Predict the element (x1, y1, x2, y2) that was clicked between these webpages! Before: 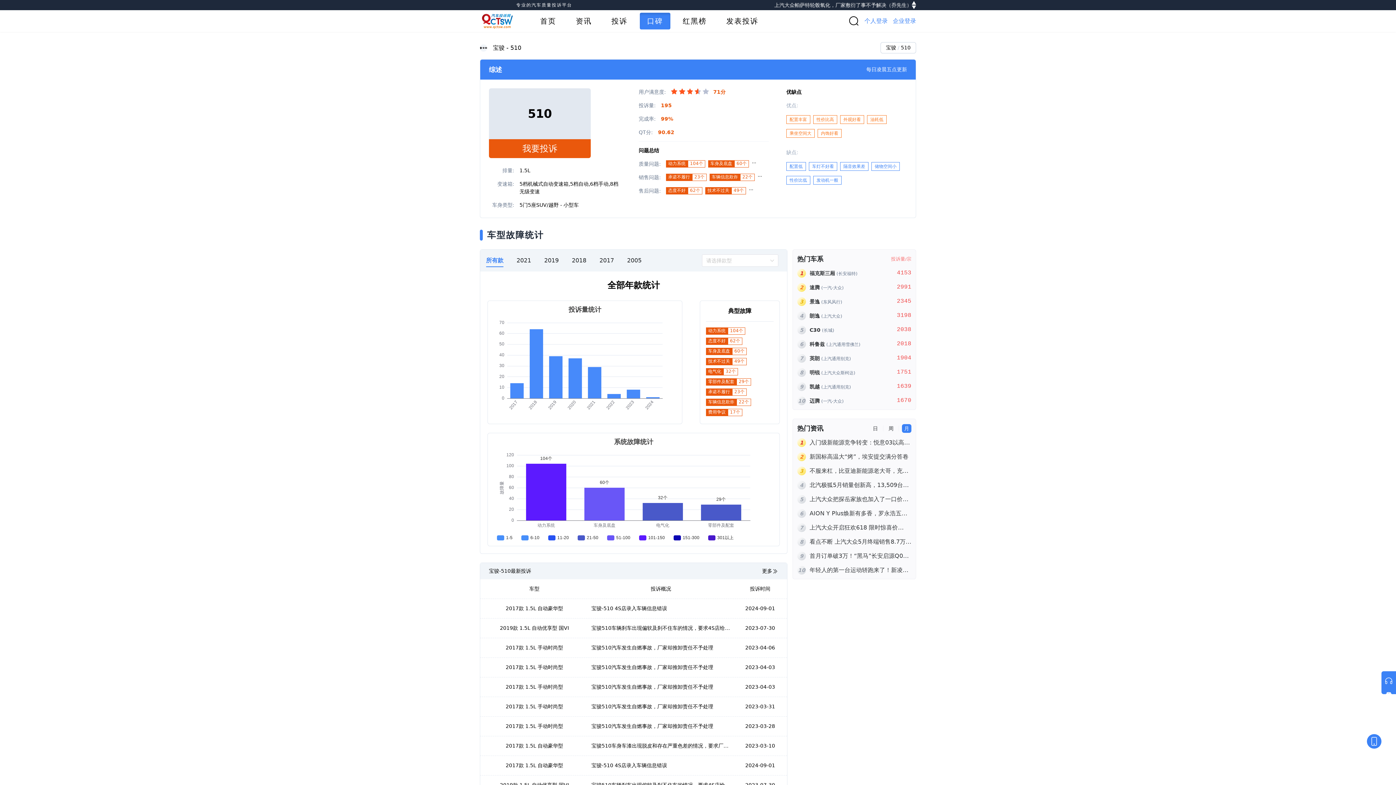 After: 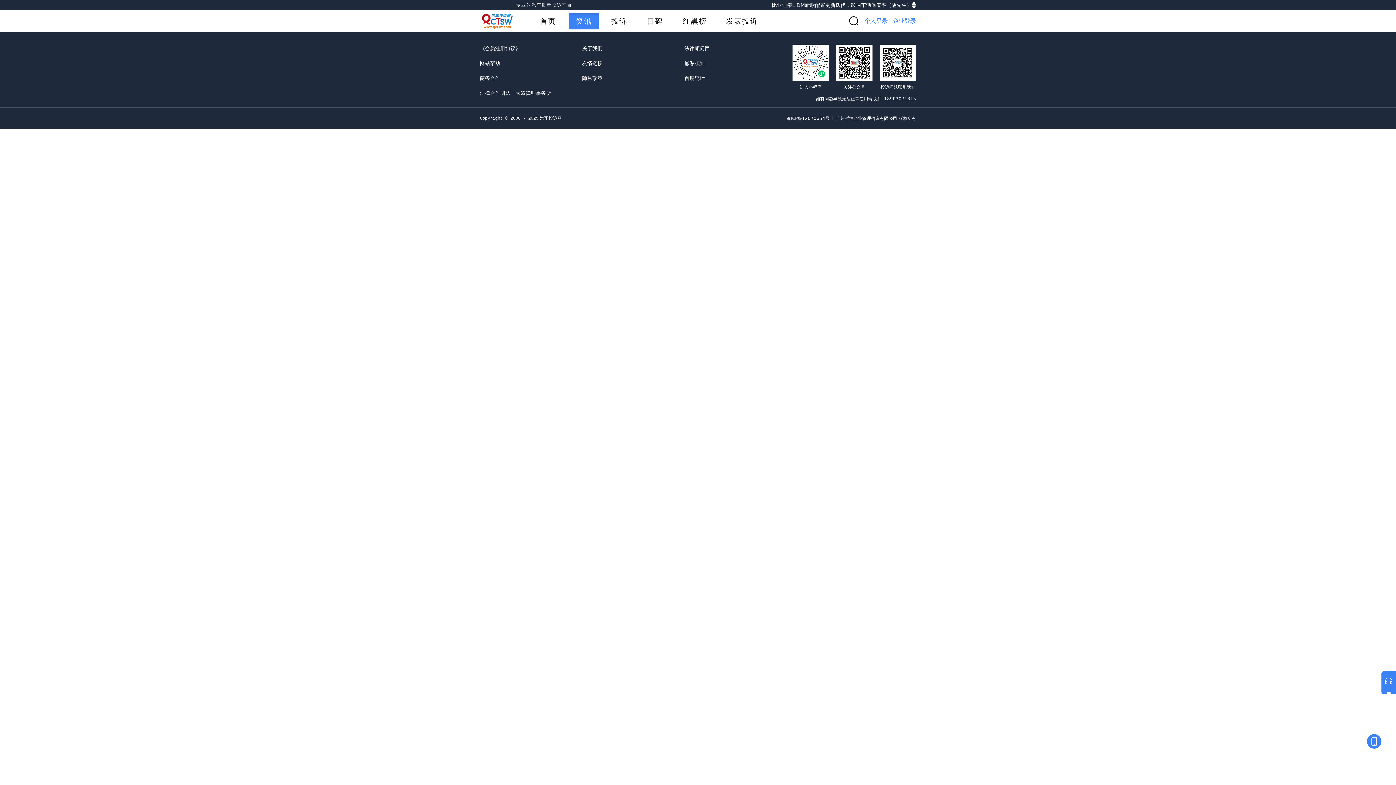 Action: bbox: (797, 480, 911, 489) label: 4
北汽极狐5月销量创新高，13,509台交付印证长期主义价值